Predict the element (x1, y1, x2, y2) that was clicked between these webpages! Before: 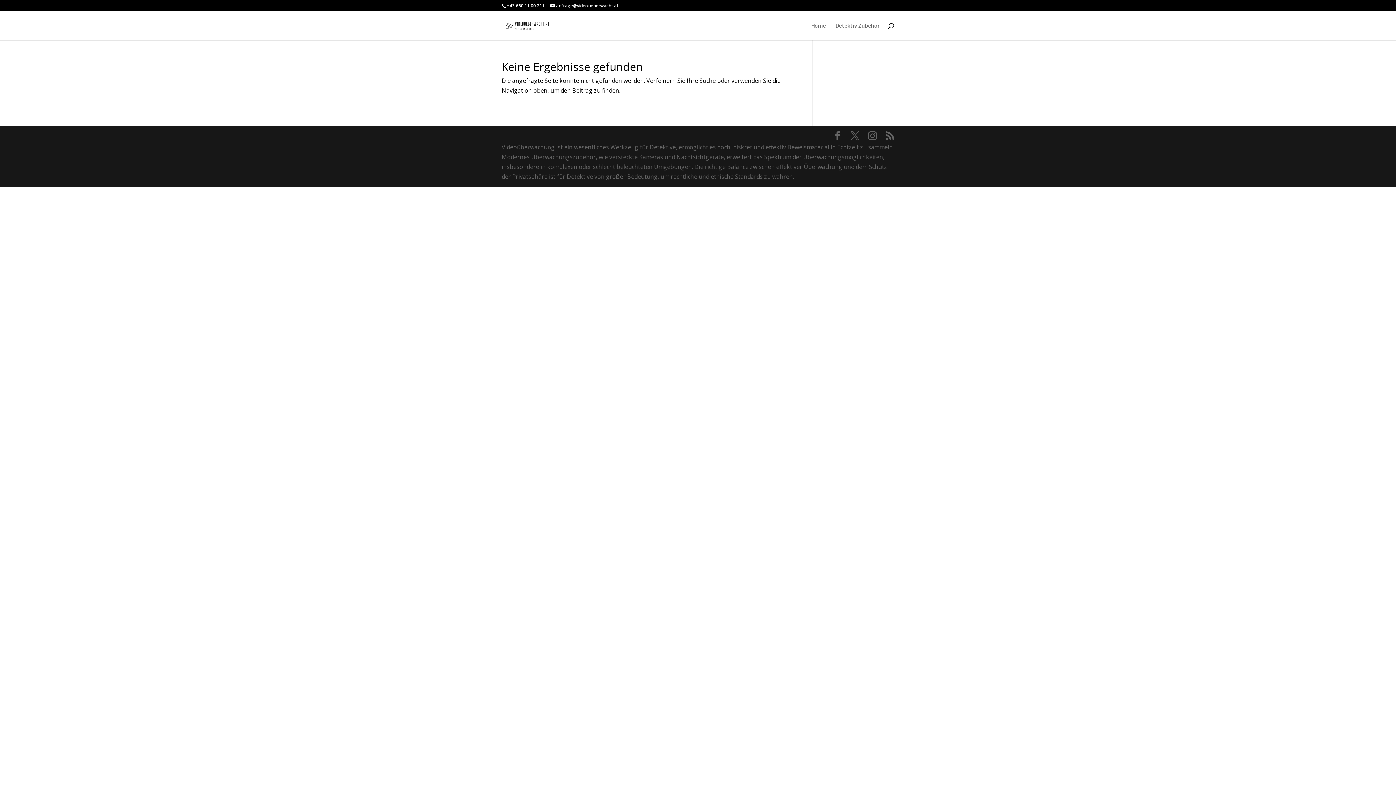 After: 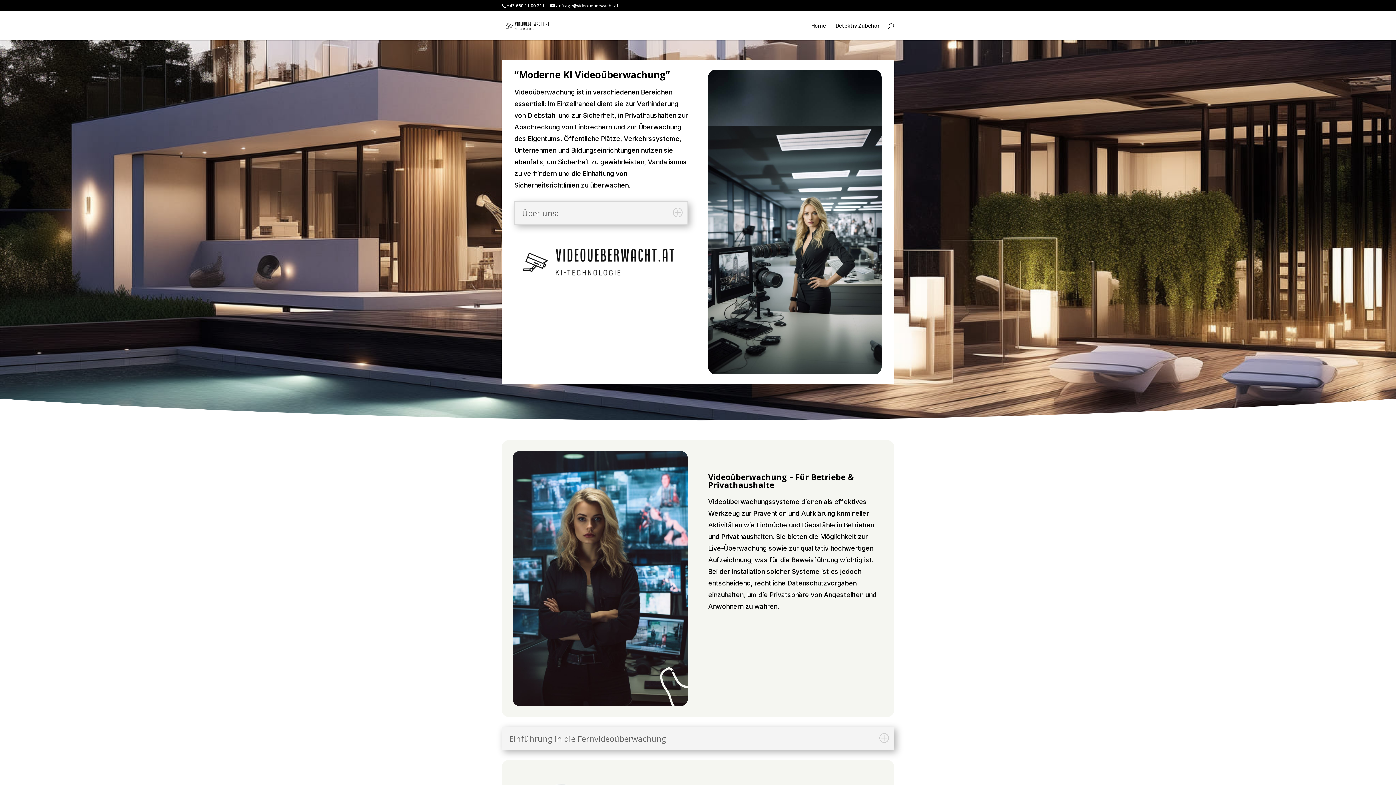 Action: bbox: (811, 23, 826, 40) label: Home